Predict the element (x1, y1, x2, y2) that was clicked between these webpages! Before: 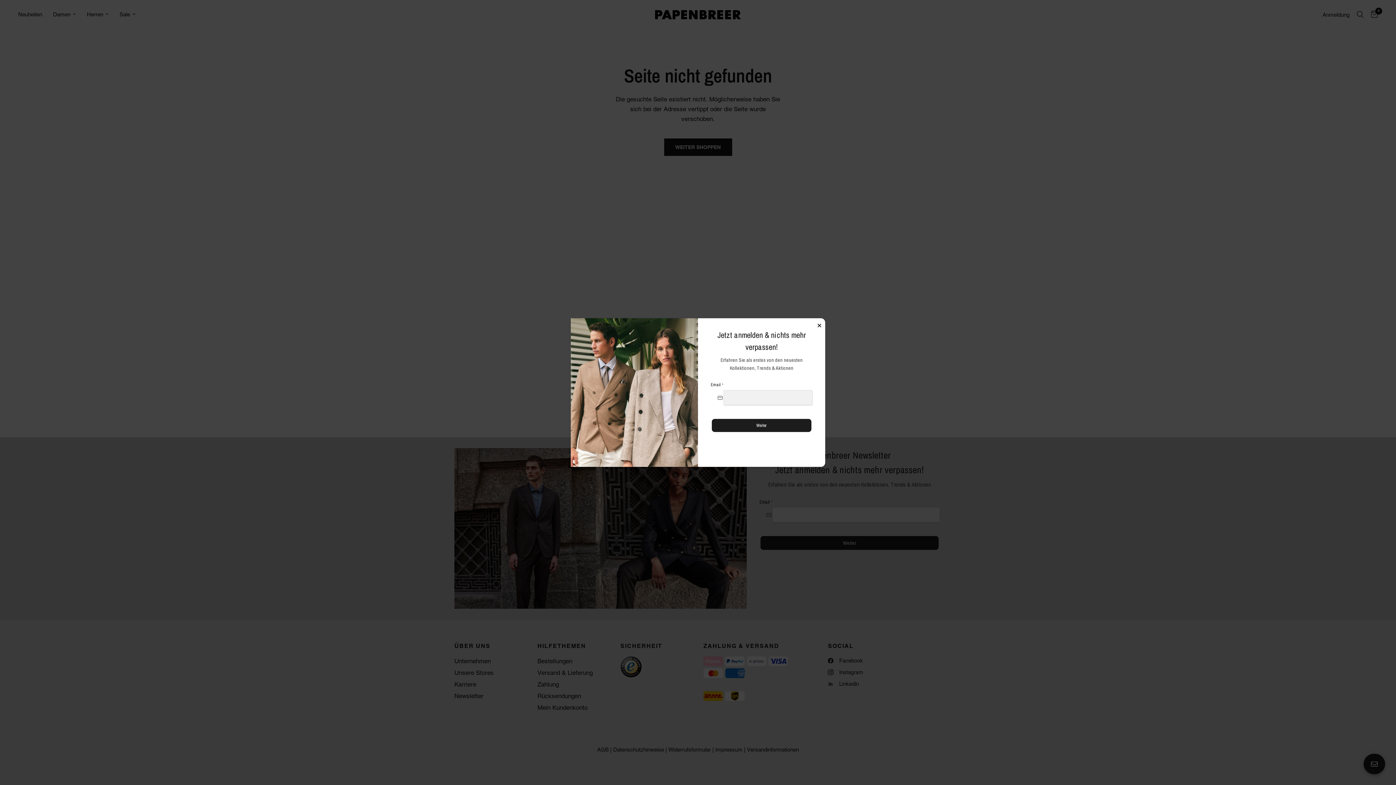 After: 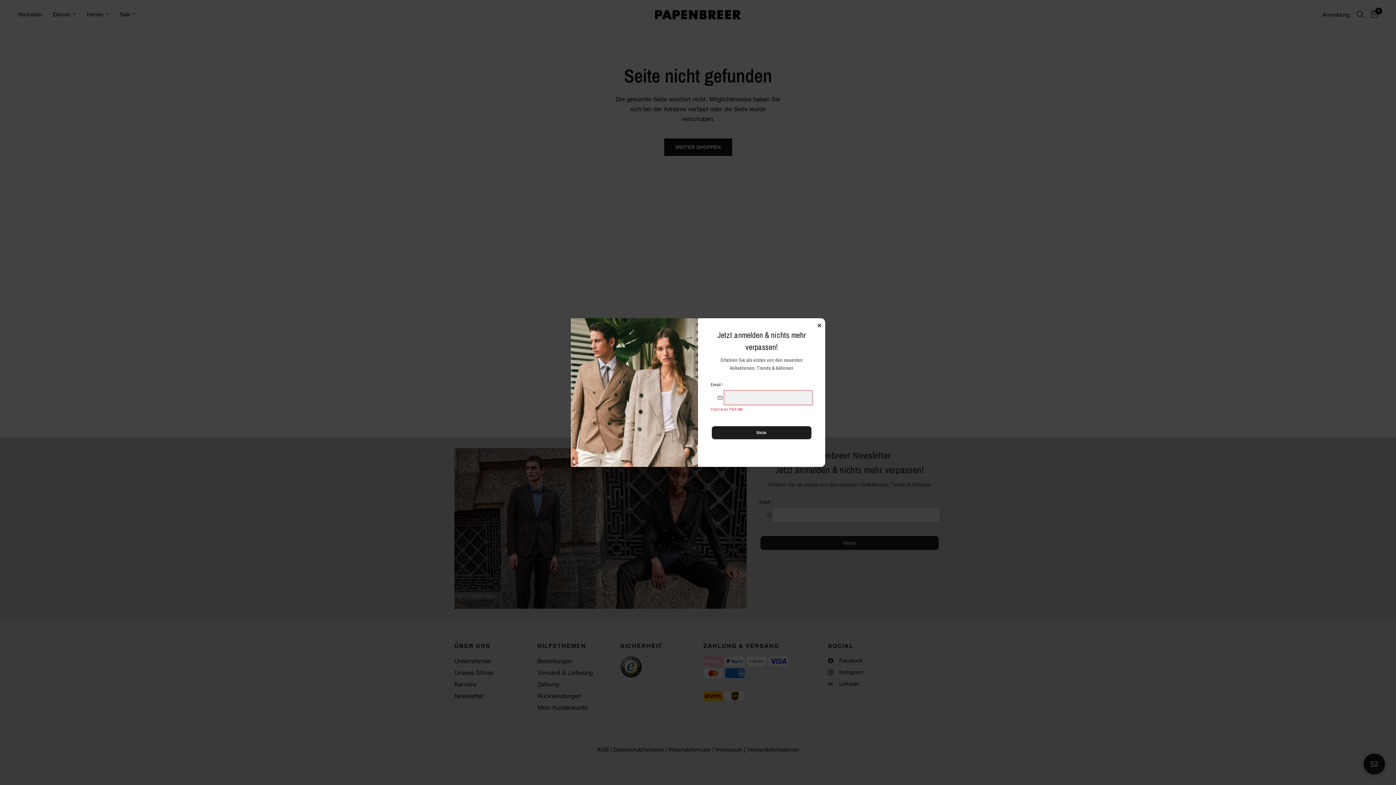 Action: bbox: (712, 419, 811, 432) label: Weiter